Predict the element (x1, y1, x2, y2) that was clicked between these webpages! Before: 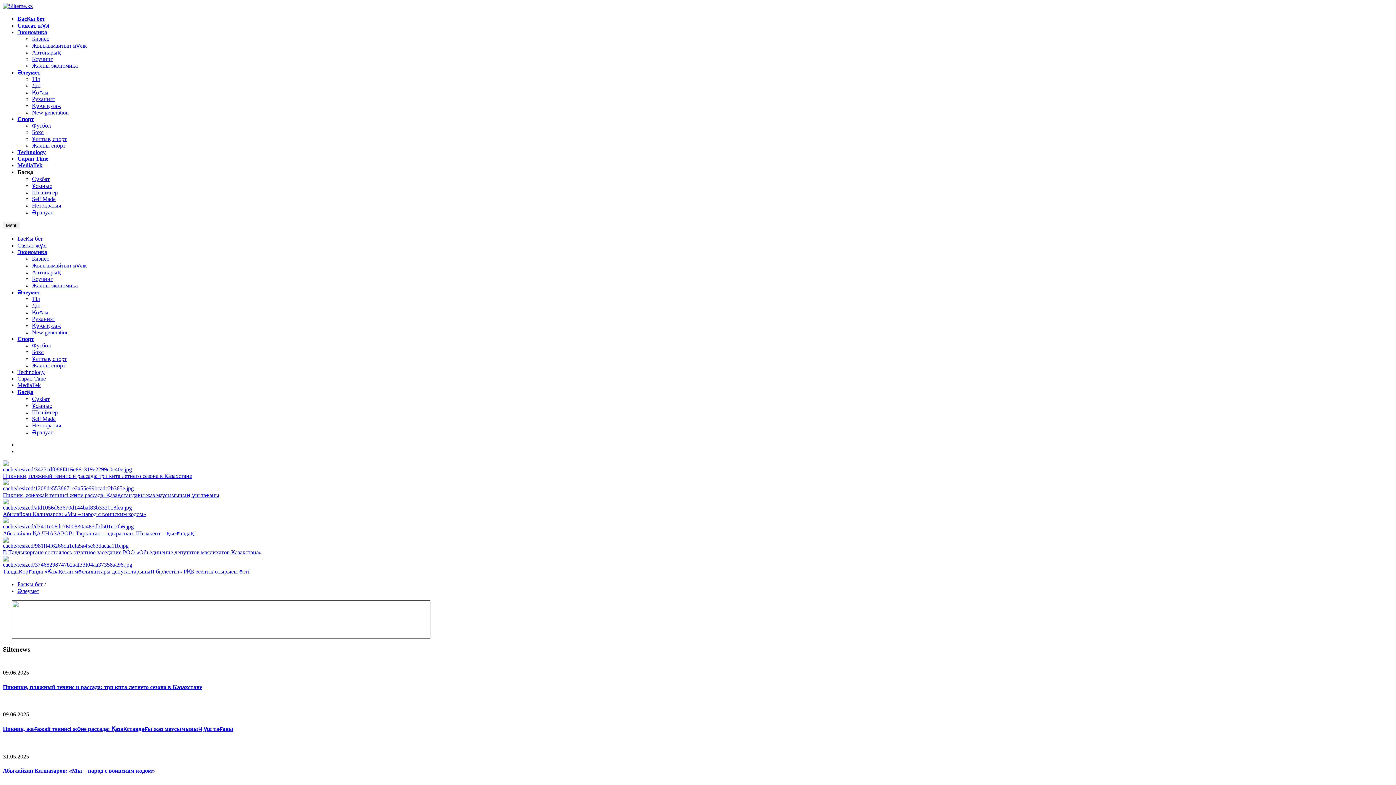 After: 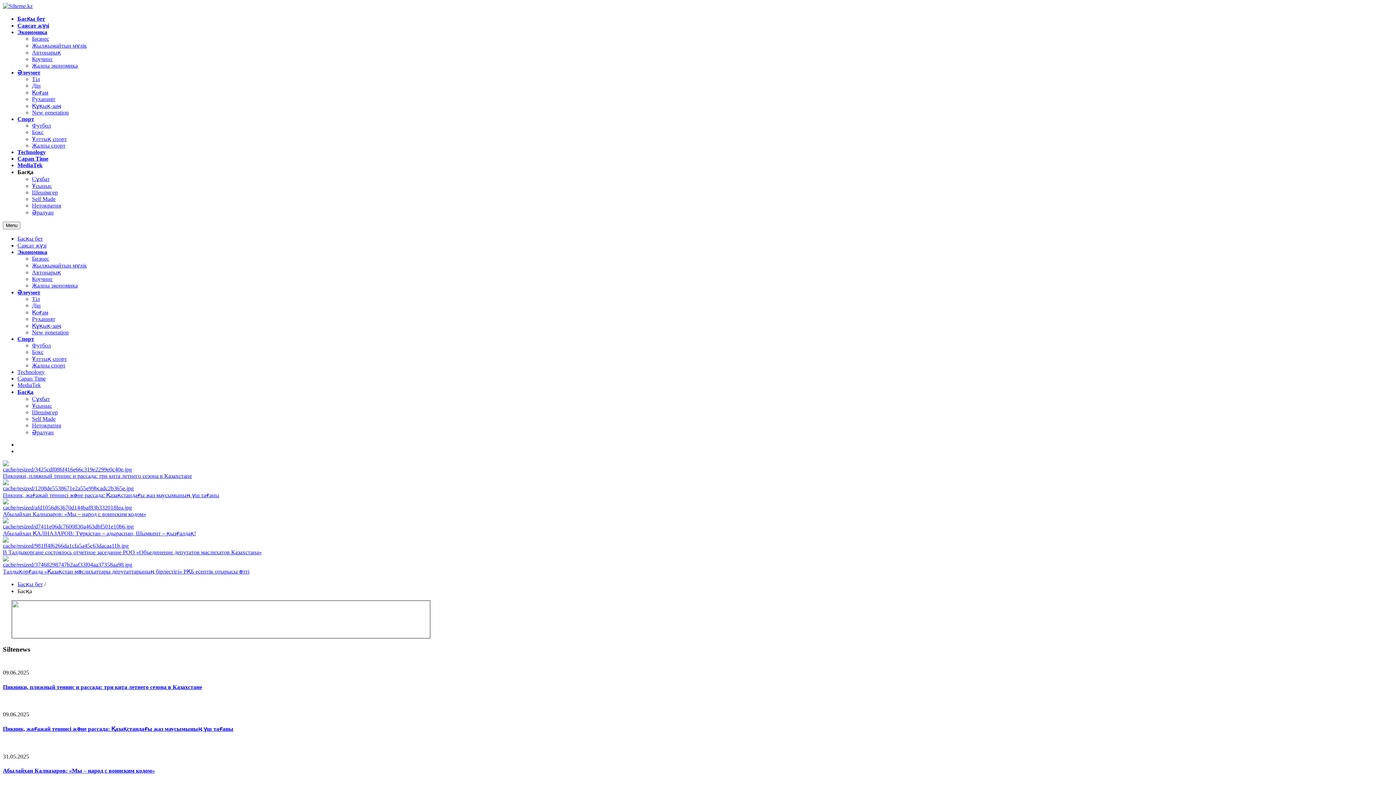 Action: label: Сұхбат bbox: (32, 396, 49, 402)